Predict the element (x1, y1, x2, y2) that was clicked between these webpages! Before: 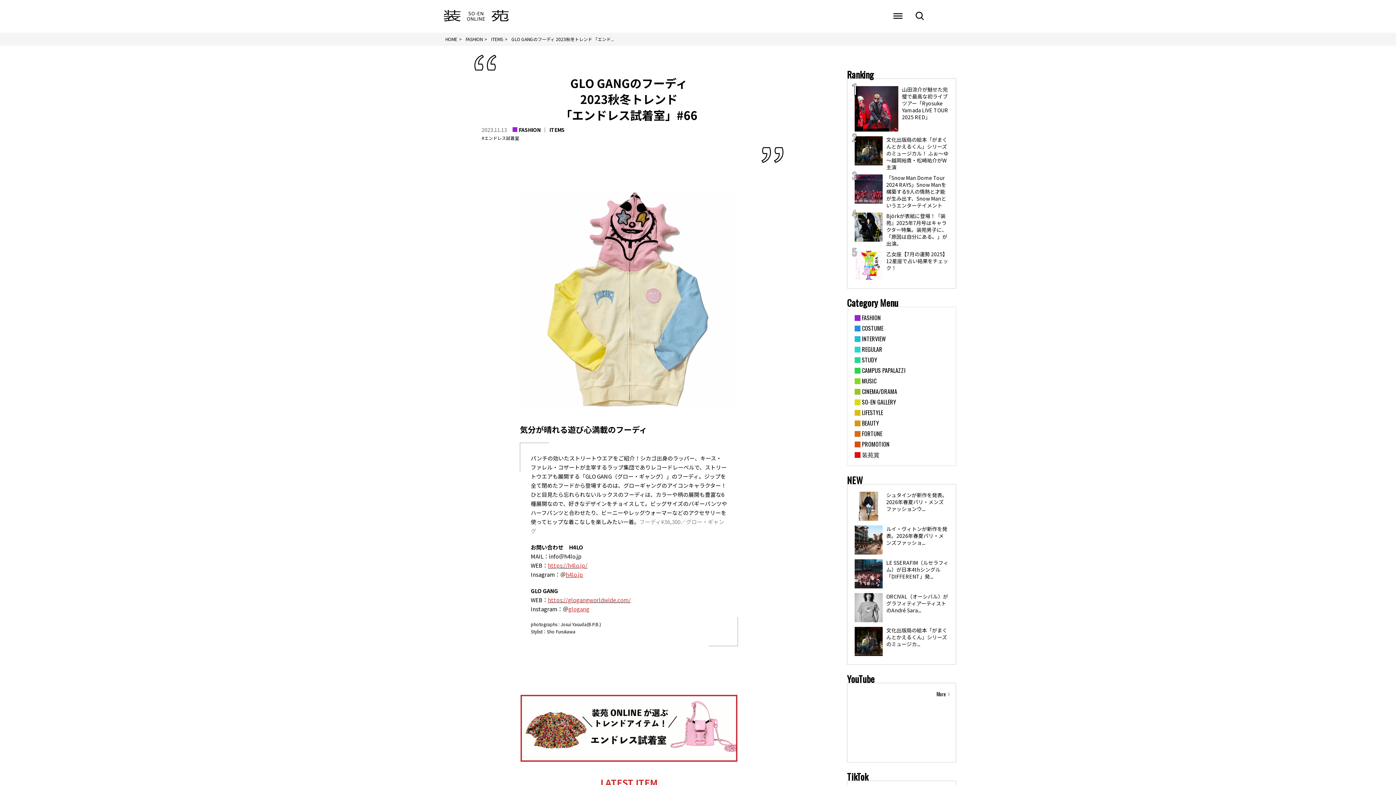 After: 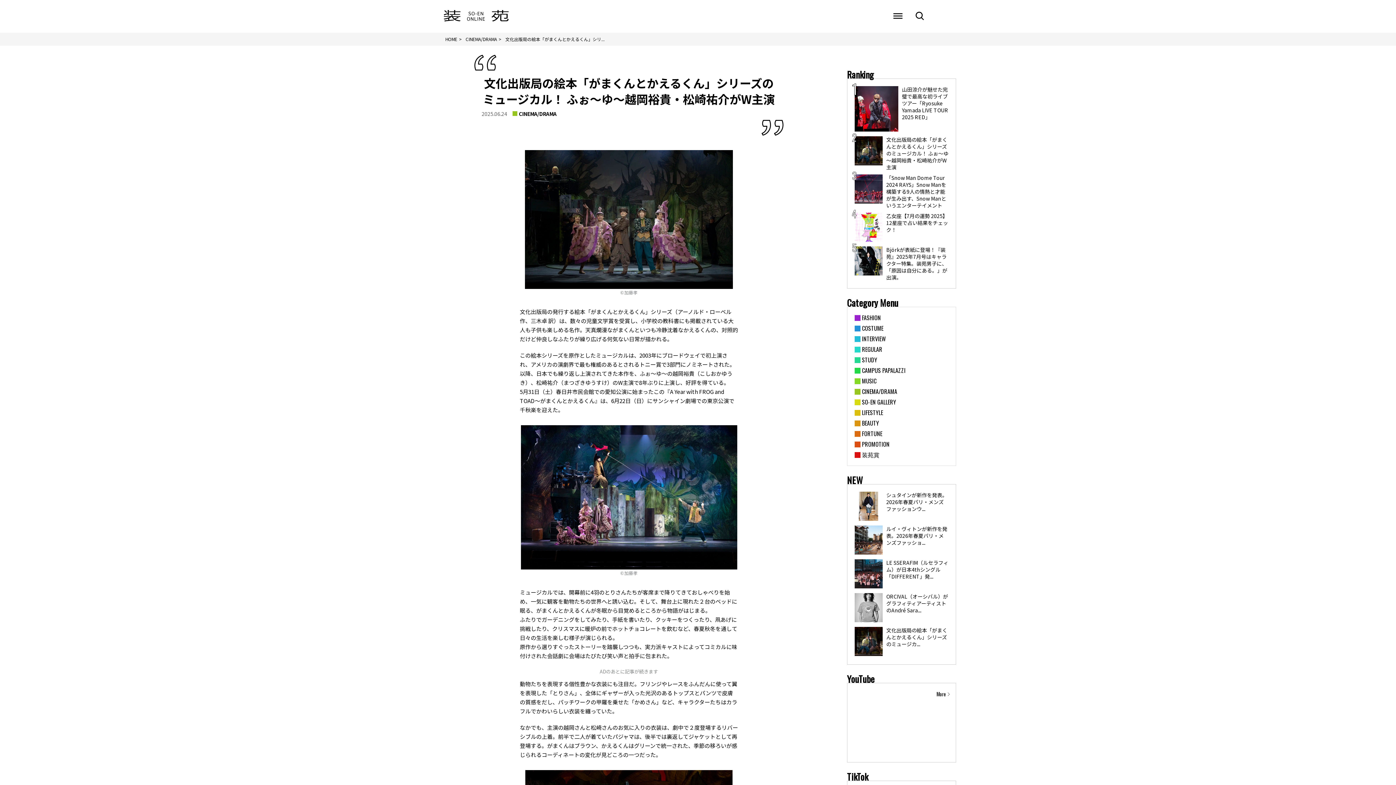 Action: bbox: (854, 136, 948, 170) label: 文化出版局の絵本「がまくんとかえるくん」シリーズのミュージカル！ ふぉ～ゆ～越岡裕貴・松崎祐介がW主演